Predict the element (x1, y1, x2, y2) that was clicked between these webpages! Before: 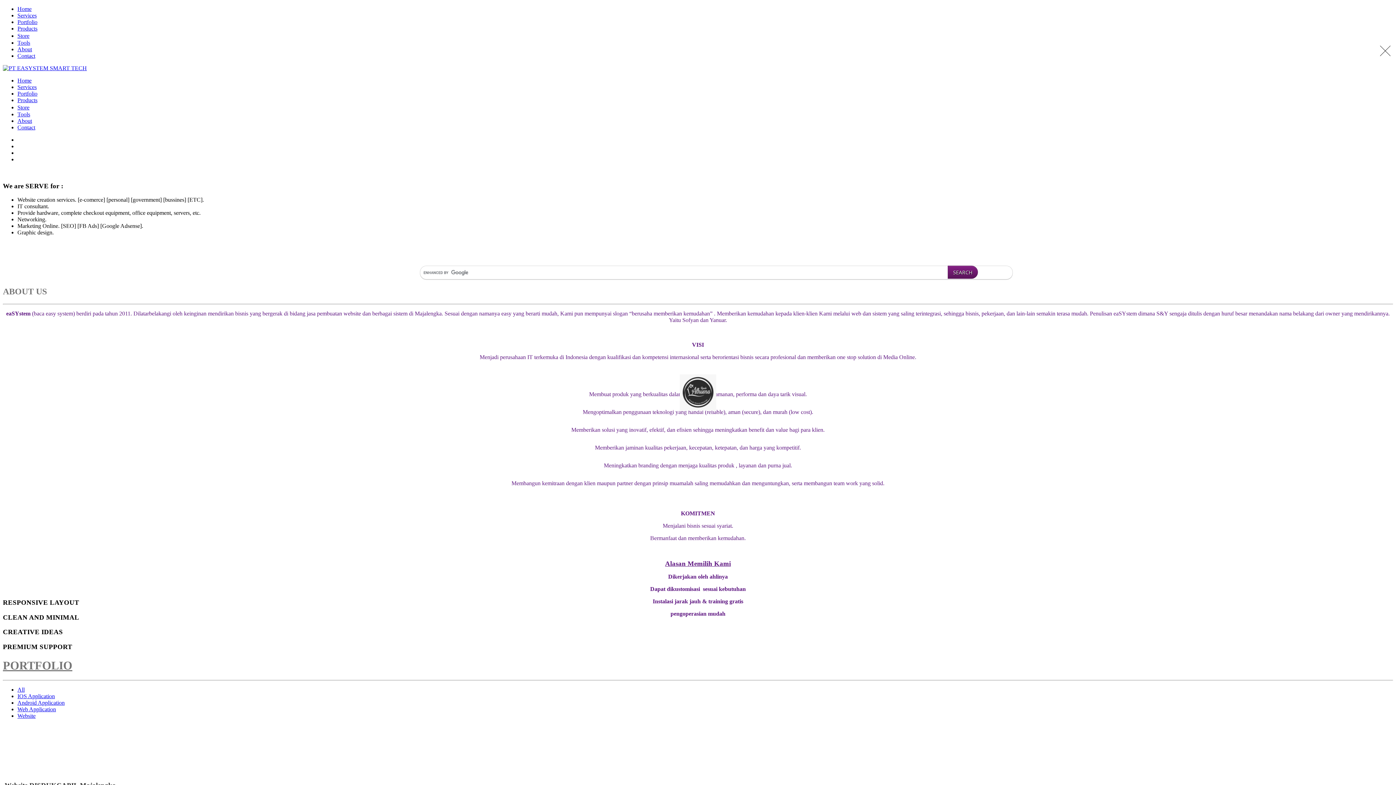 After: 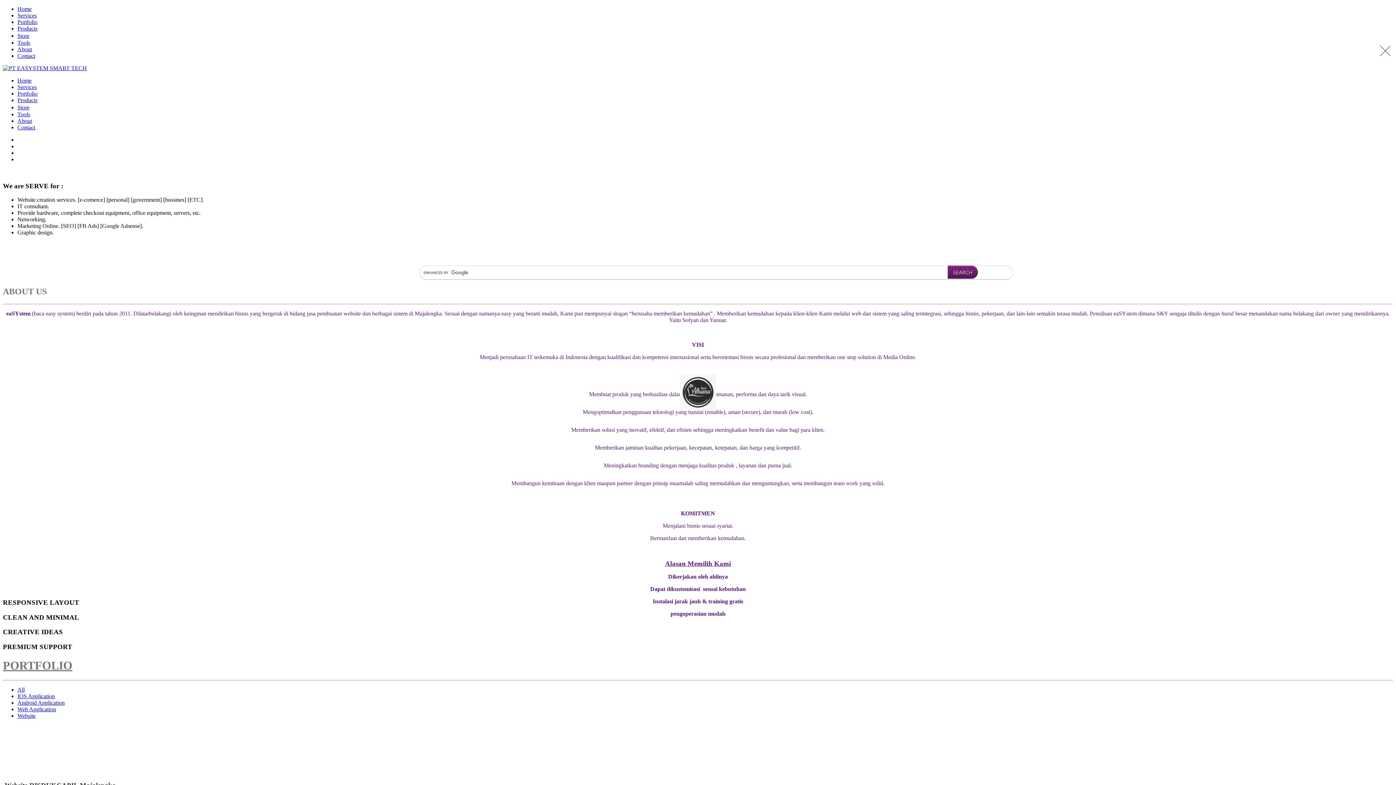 Action: label: Store bbox: (17, 104, 29, 110)